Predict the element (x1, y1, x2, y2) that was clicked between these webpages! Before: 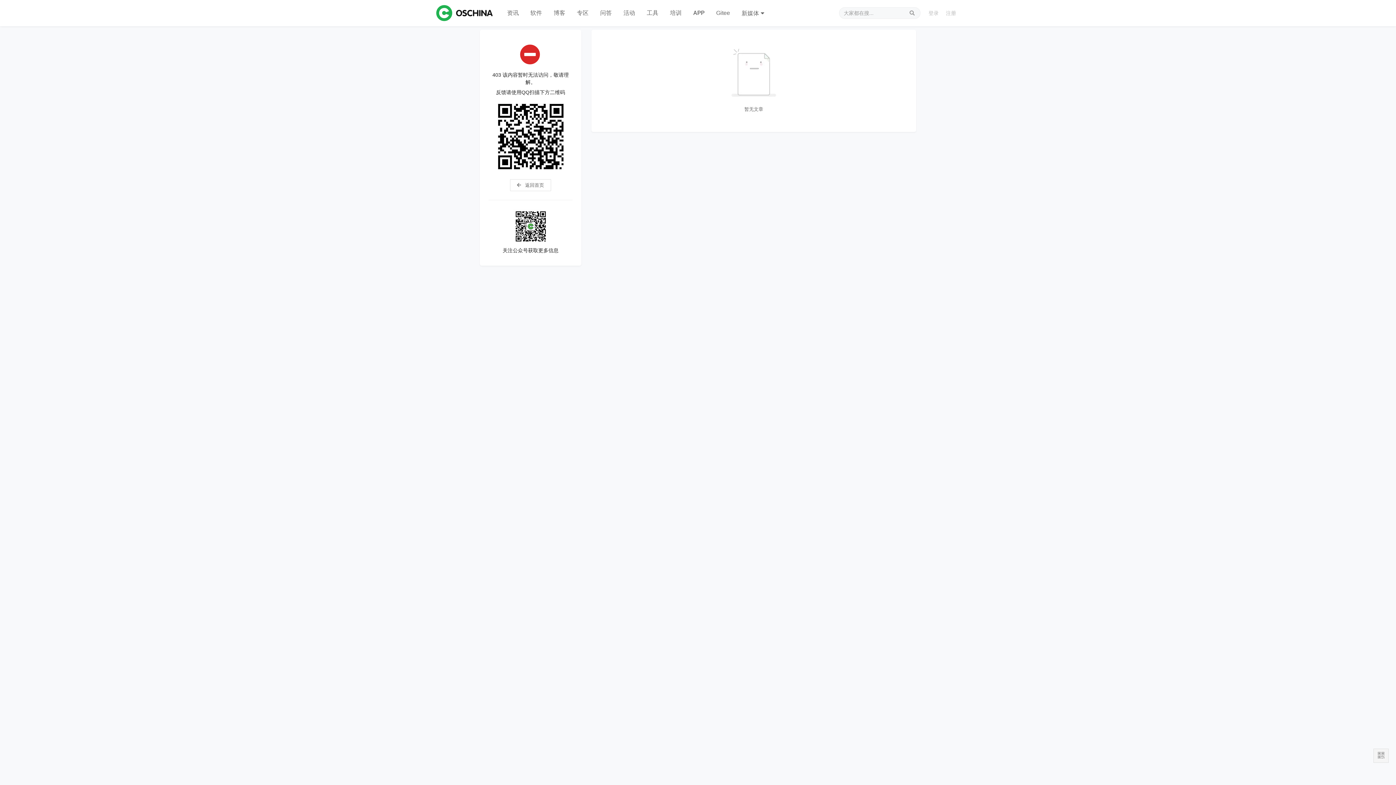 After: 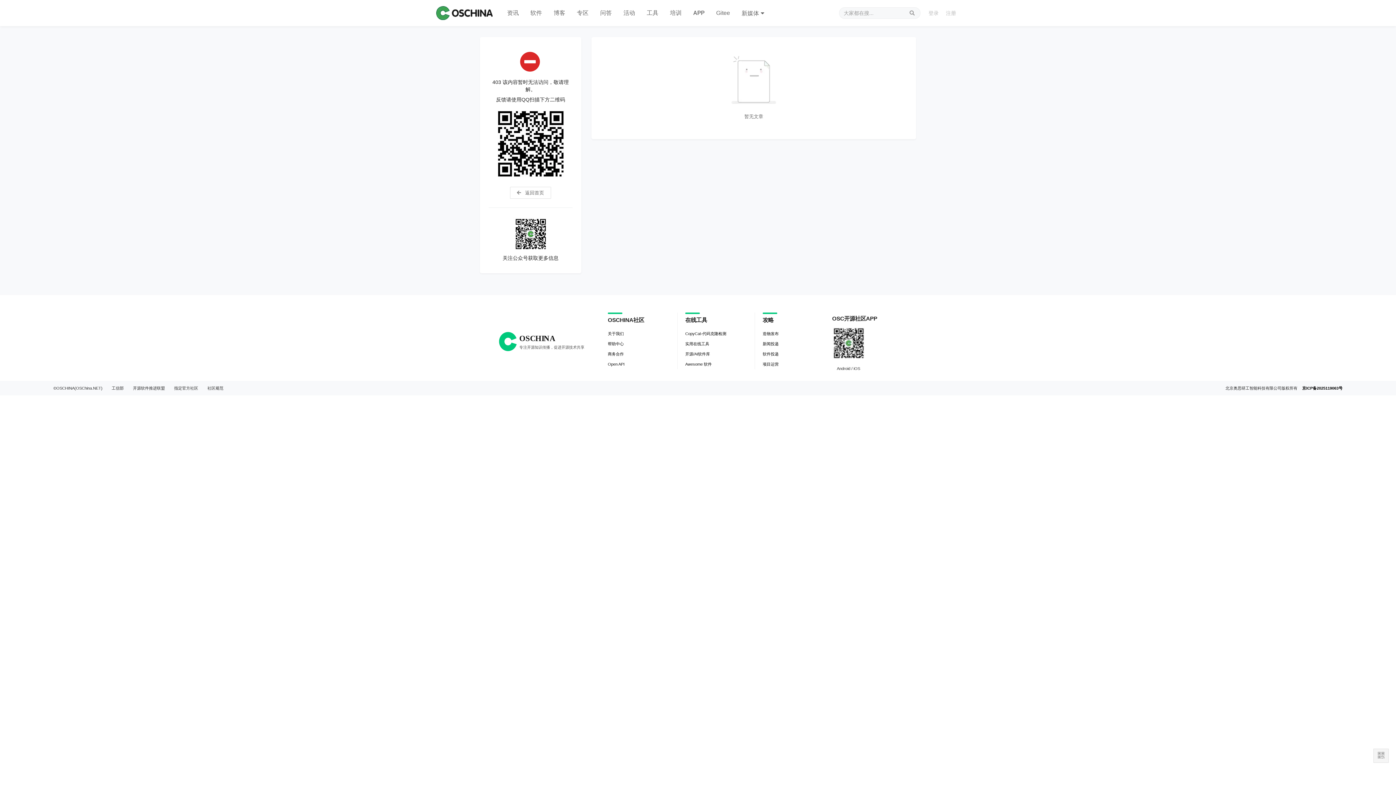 Action: bbox: (548, 0, 571, 26) label: 博客